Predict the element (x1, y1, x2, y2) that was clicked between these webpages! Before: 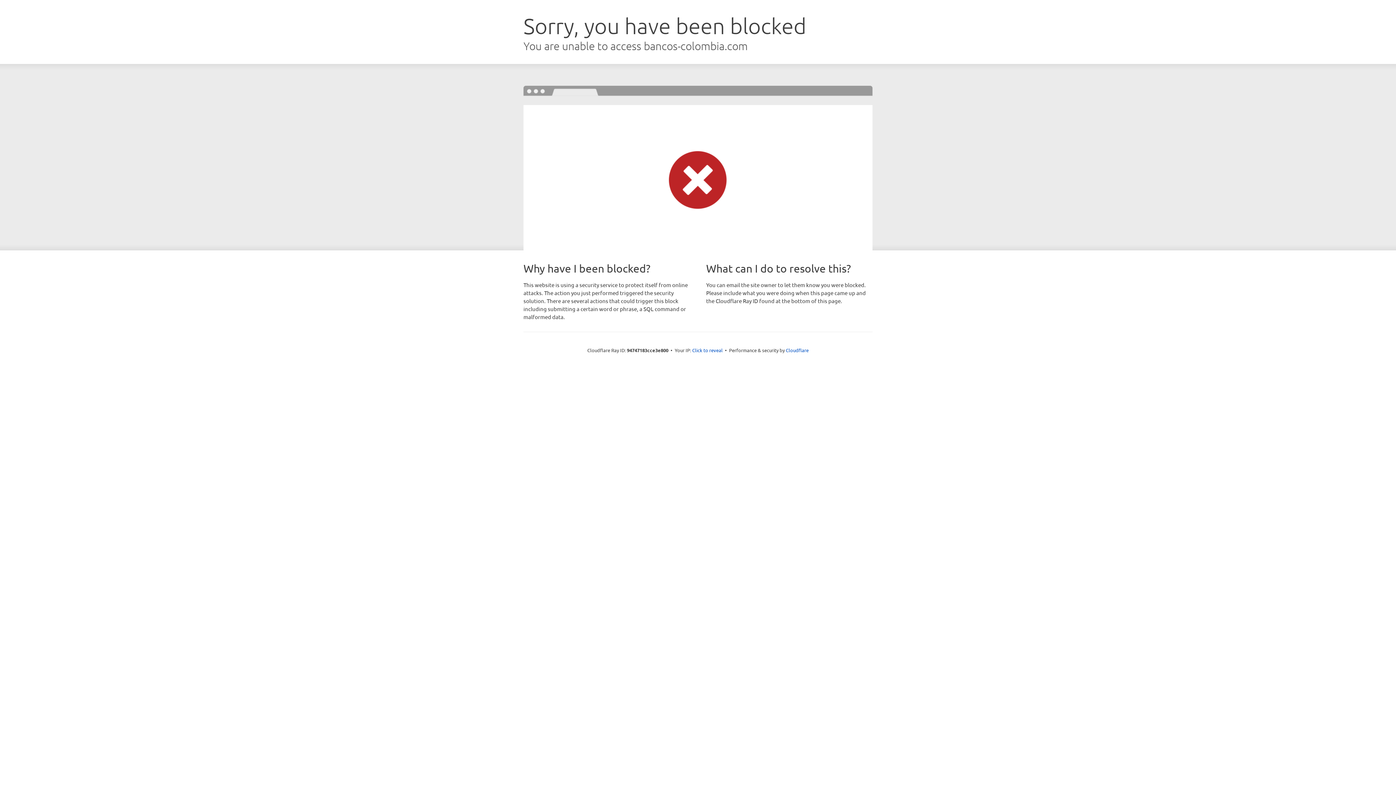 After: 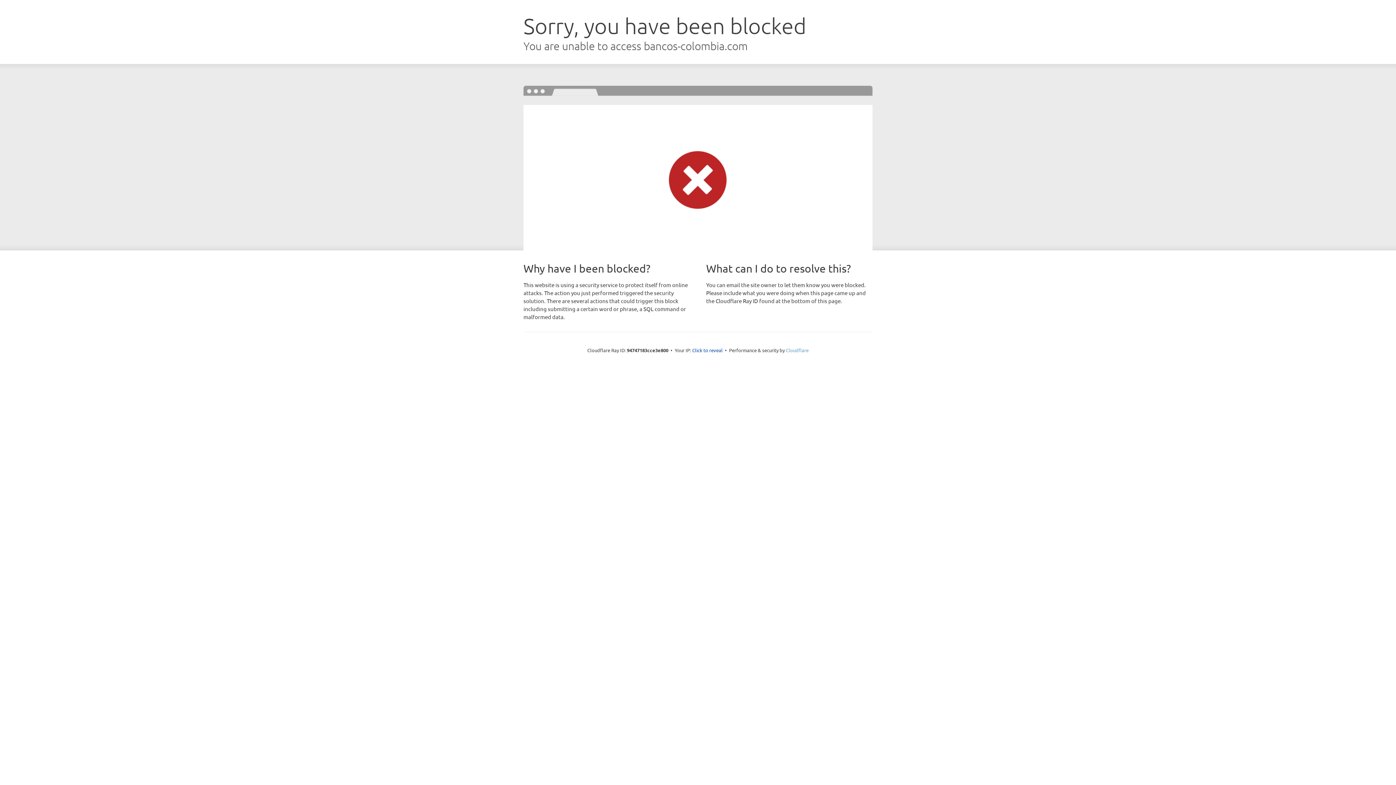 Action: bbox: (786, 347, 808, 353) label: Cloudflare